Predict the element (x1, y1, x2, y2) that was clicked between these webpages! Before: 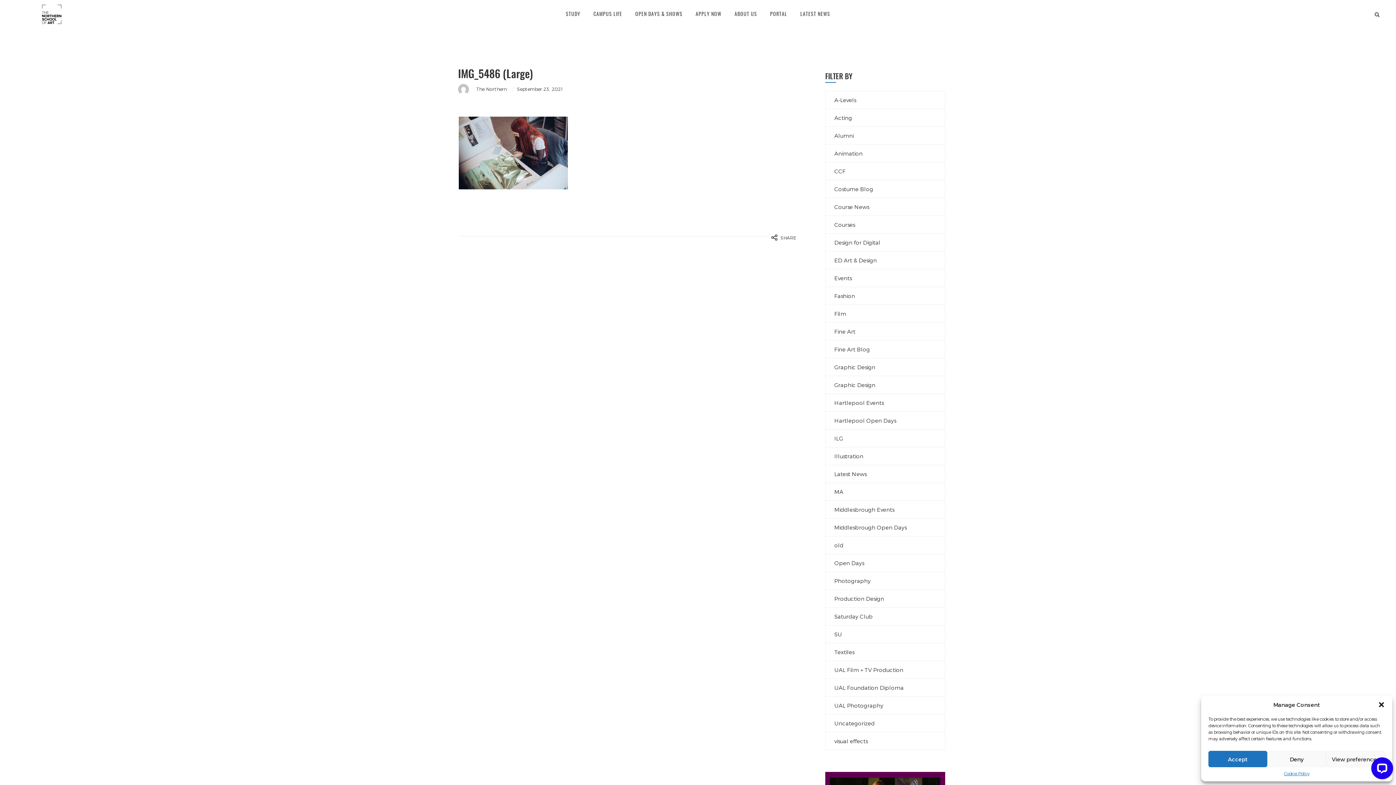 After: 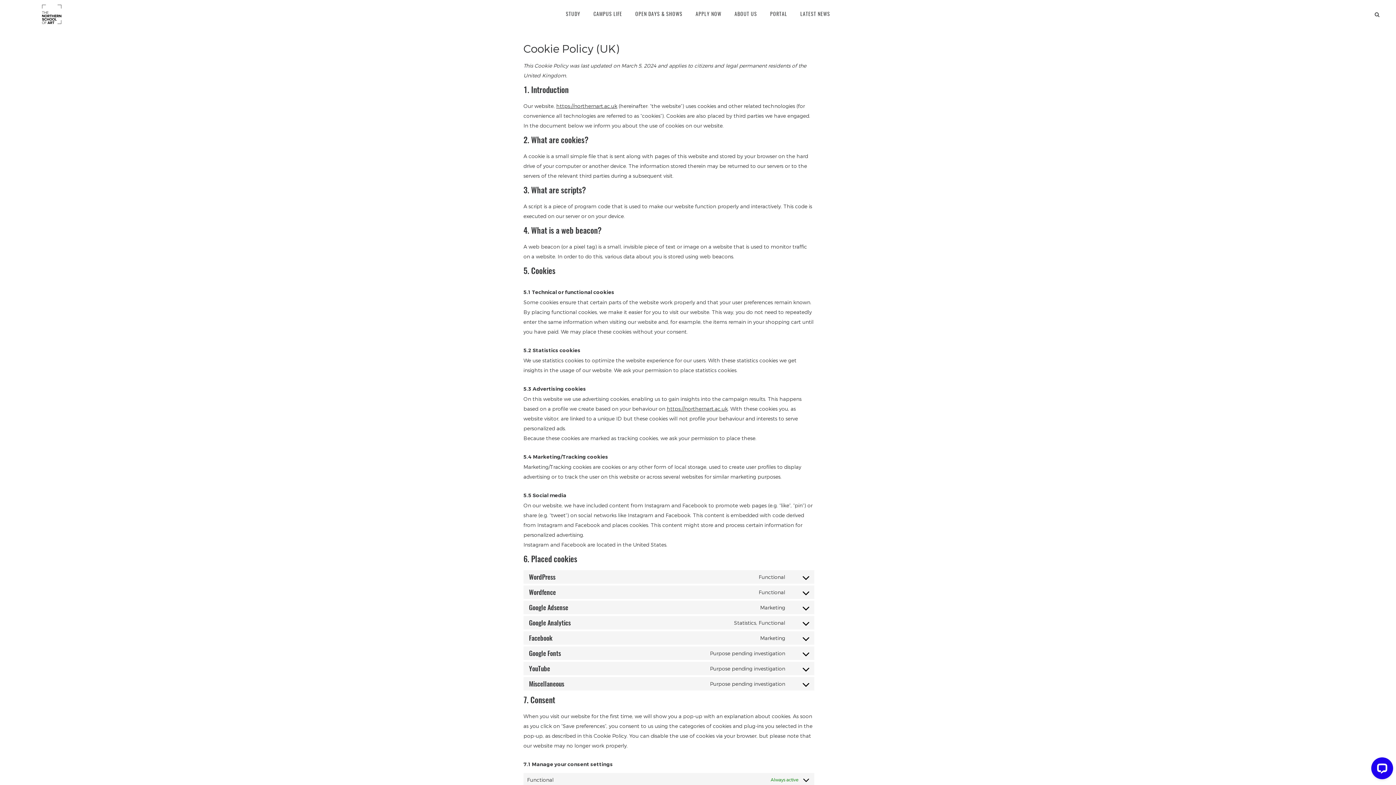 Action: label: Cookie Policy bbox: (1284, 771, 1309, 776)